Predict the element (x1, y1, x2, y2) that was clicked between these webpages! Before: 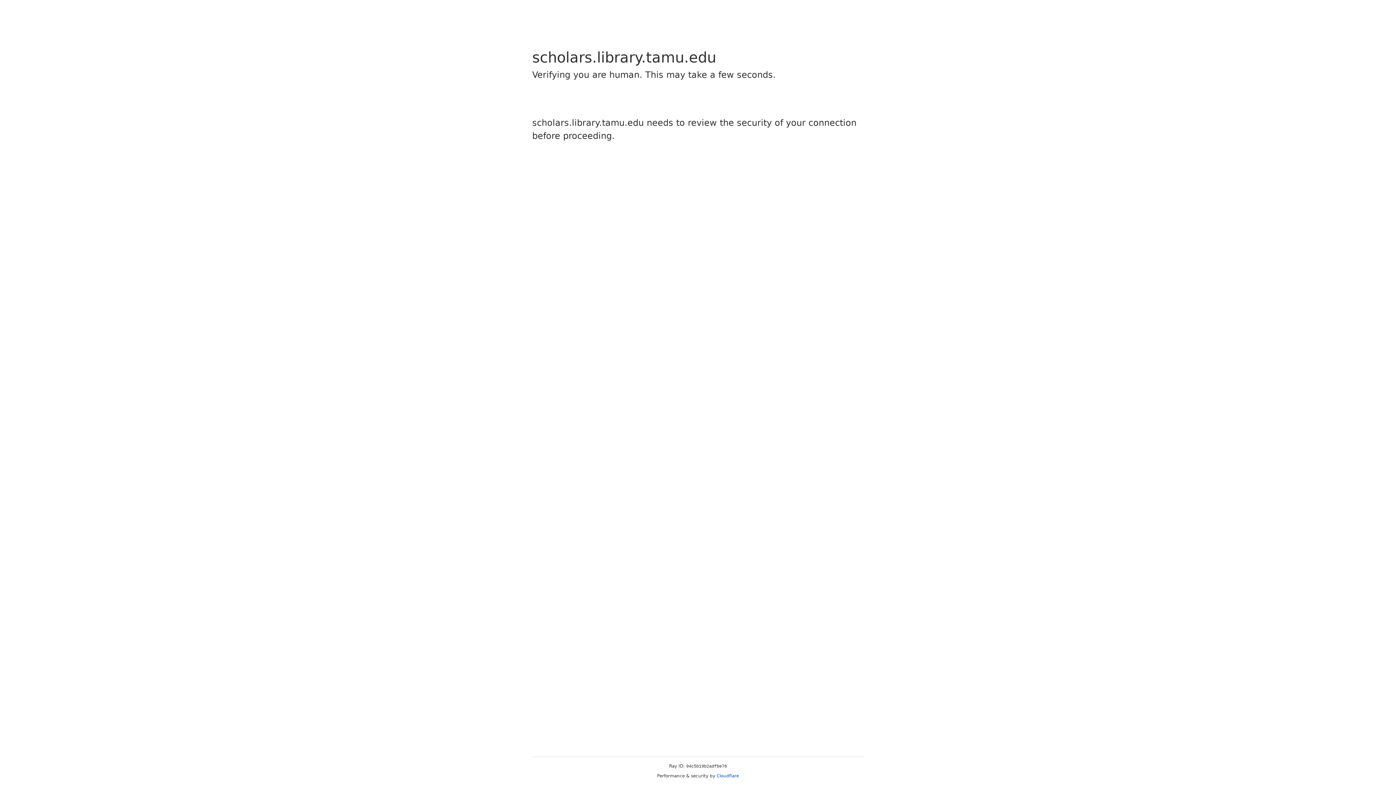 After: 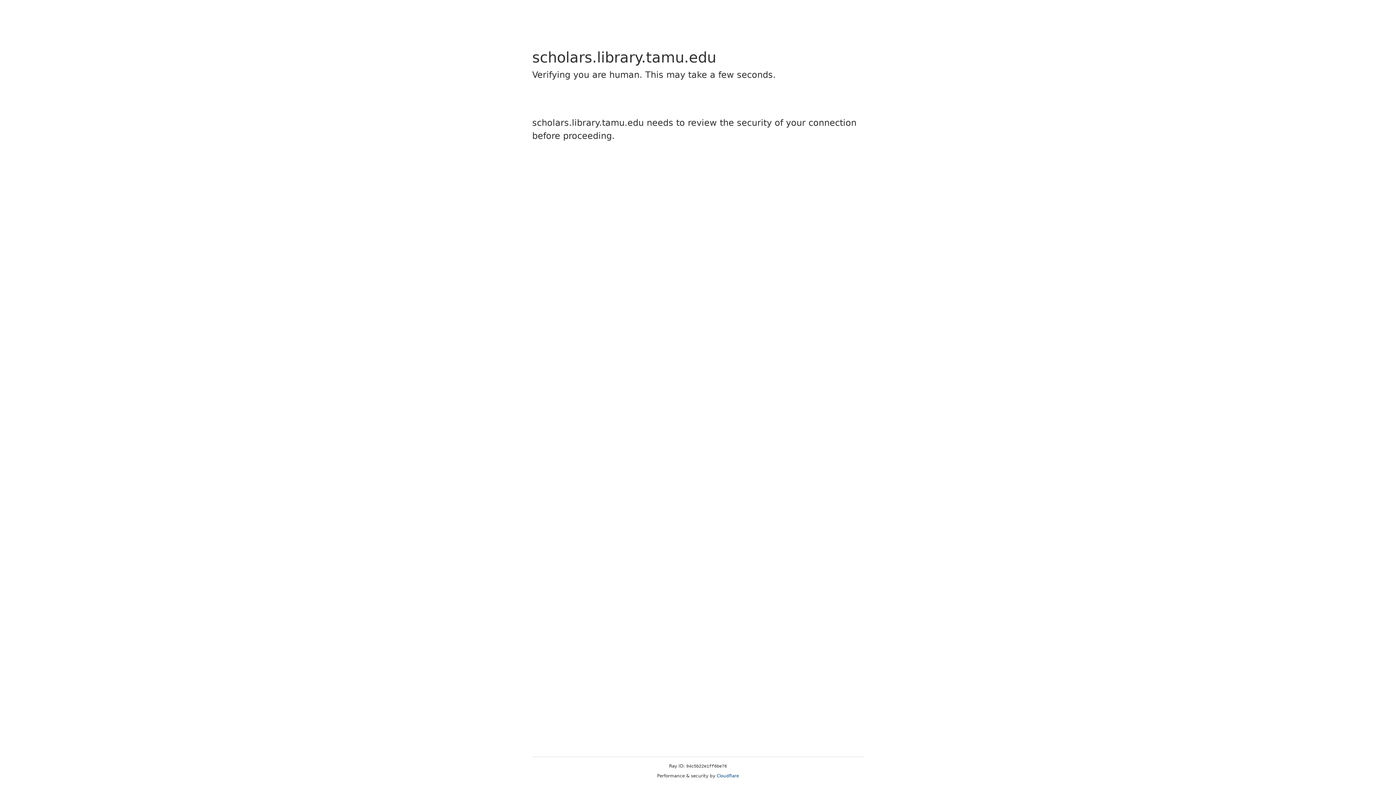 Action: bbox: (716, 773, 739, 778) label: Cloudflare